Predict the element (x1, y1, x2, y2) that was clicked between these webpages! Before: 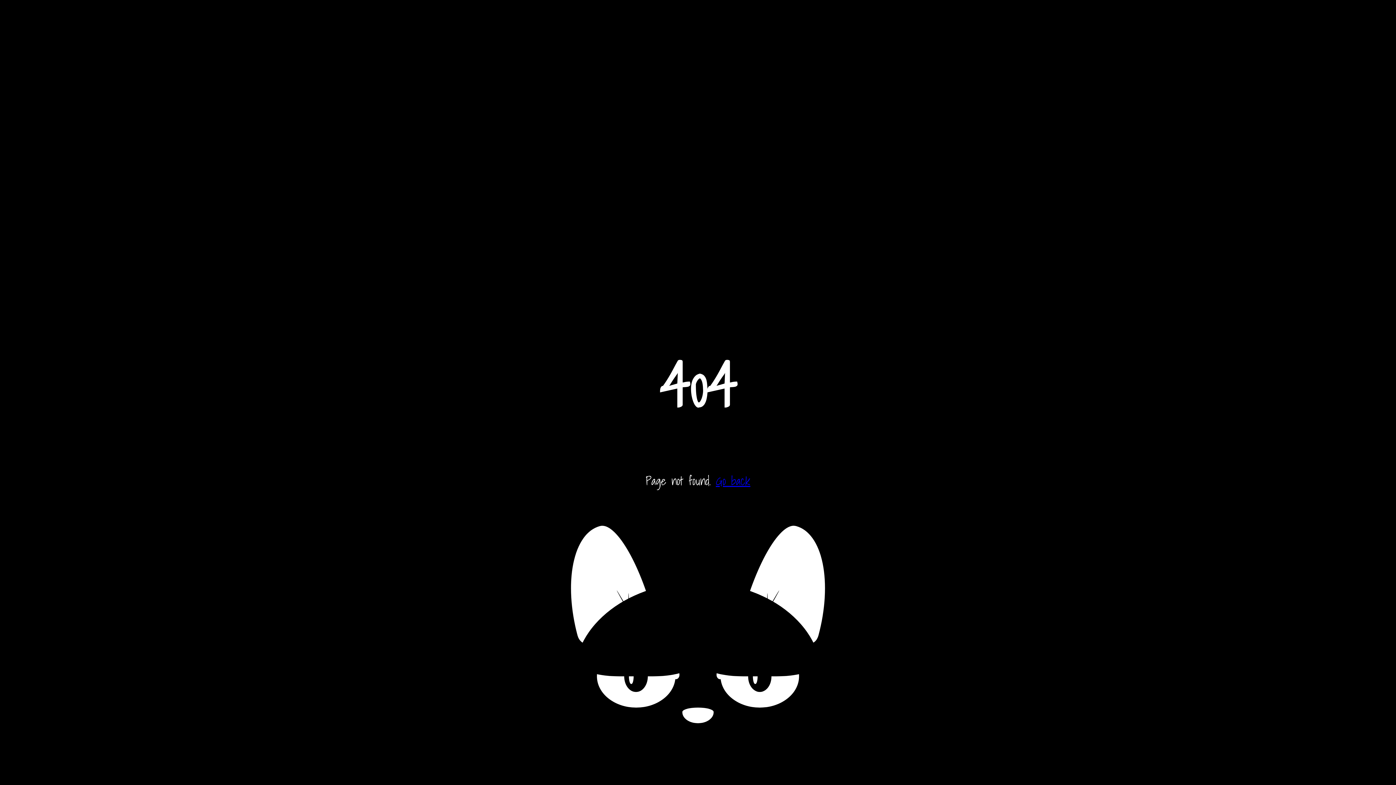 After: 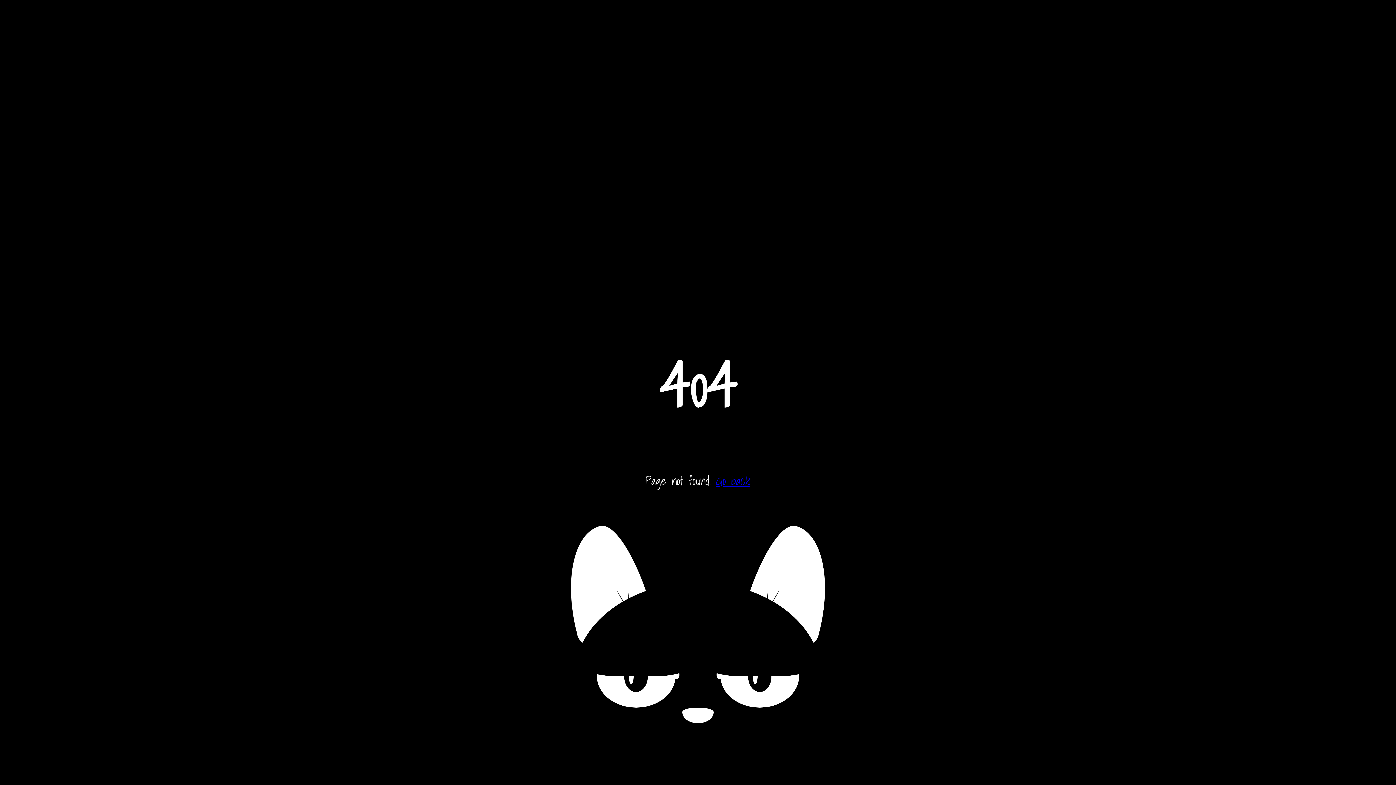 Action: label: Go back bbox: (716, 471, 750, 490)